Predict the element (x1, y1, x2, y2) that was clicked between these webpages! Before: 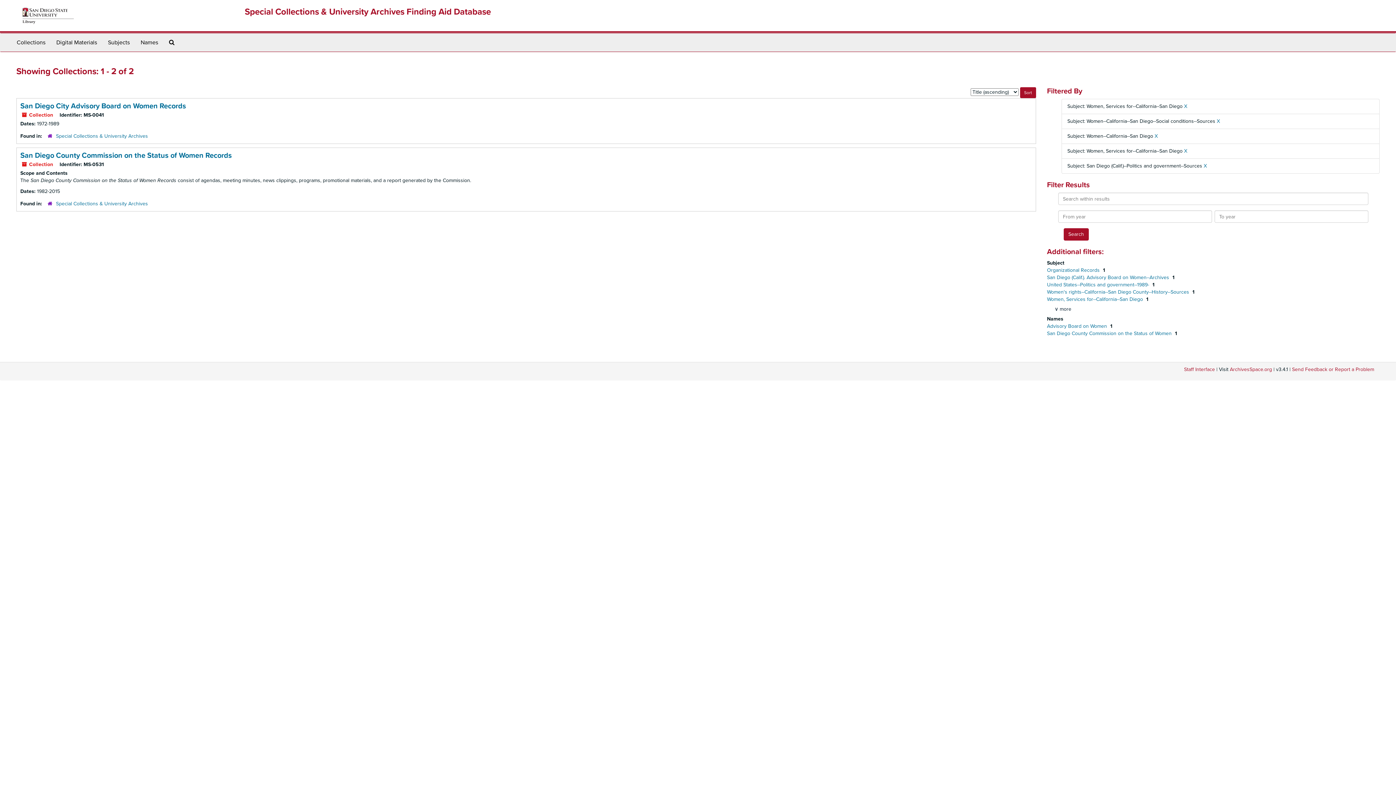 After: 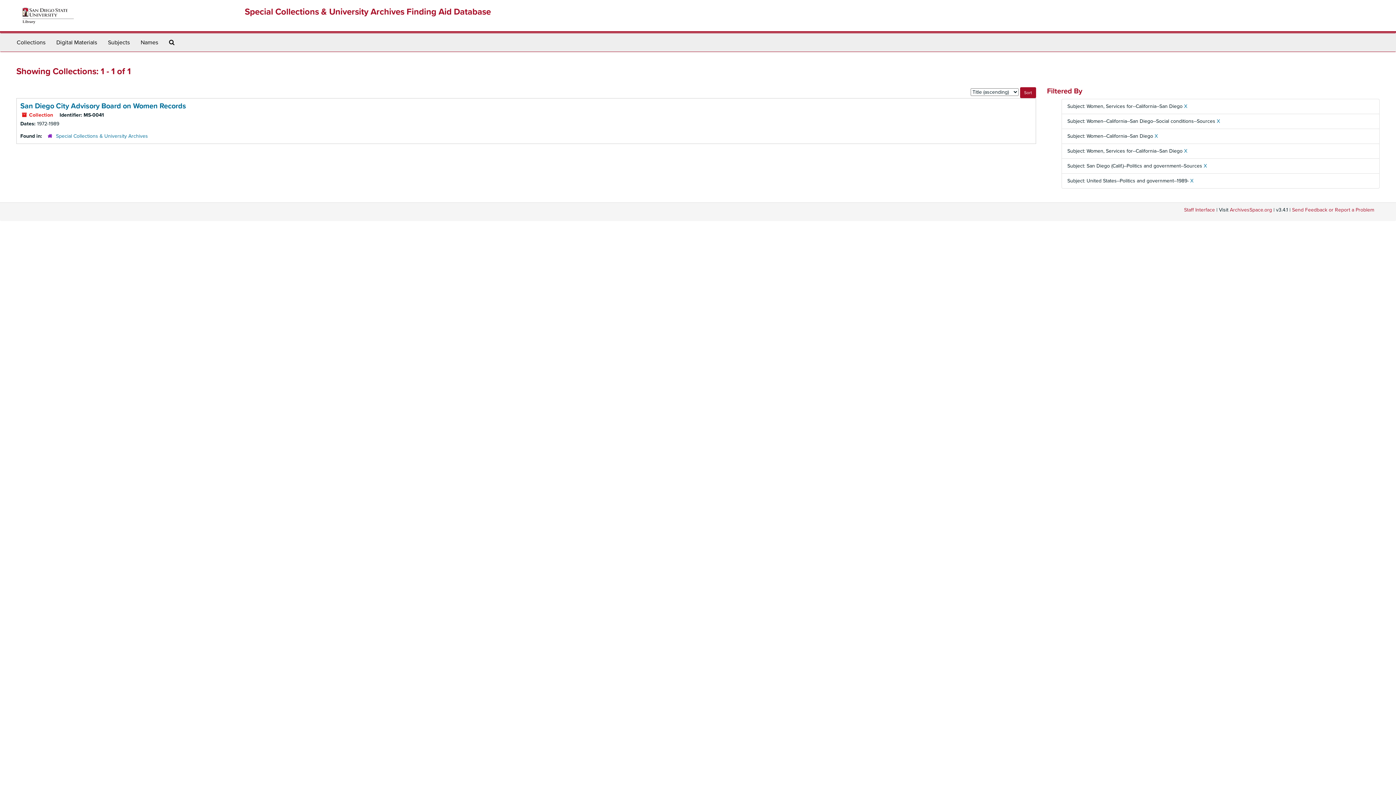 Action: label: United States--Politics and government--1989-  bbox: (1047, 281, 1150, 288)